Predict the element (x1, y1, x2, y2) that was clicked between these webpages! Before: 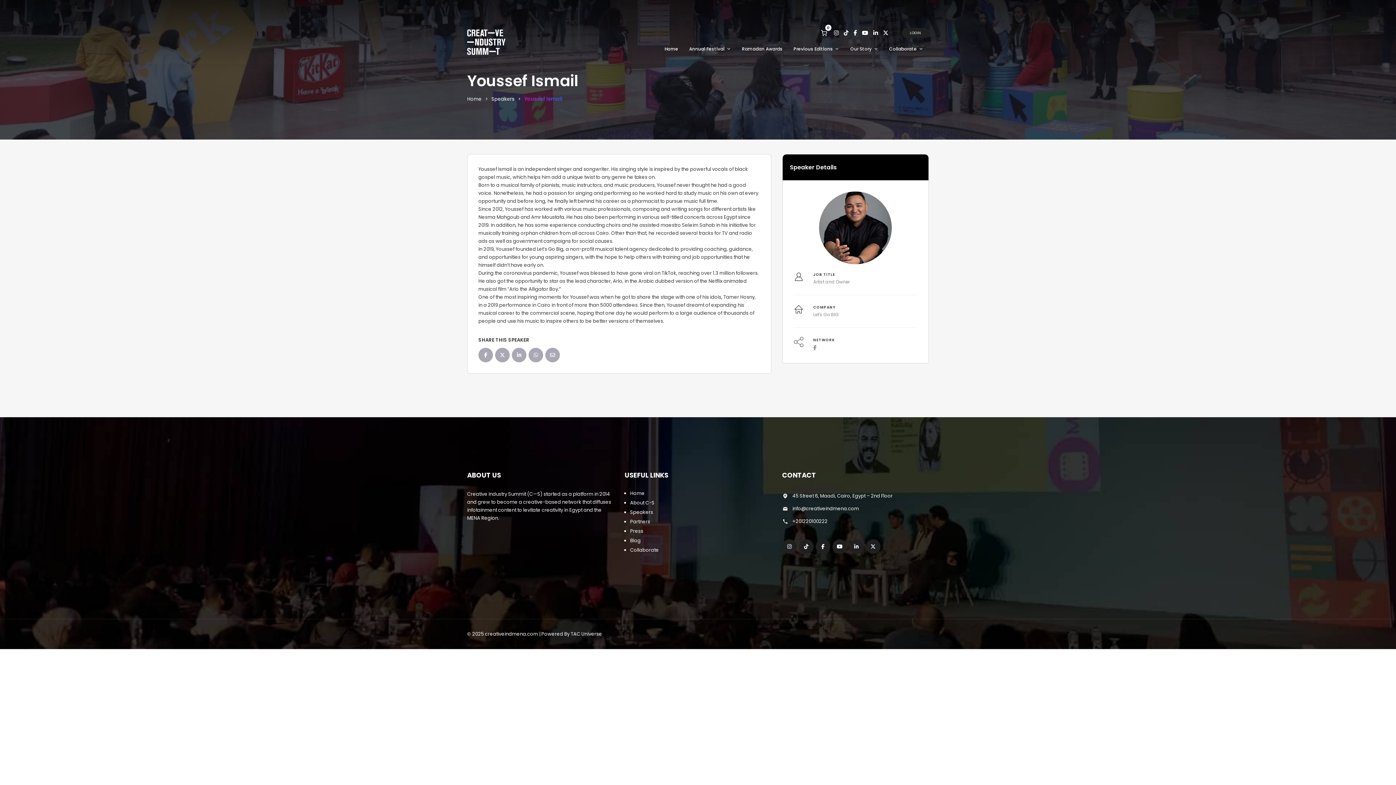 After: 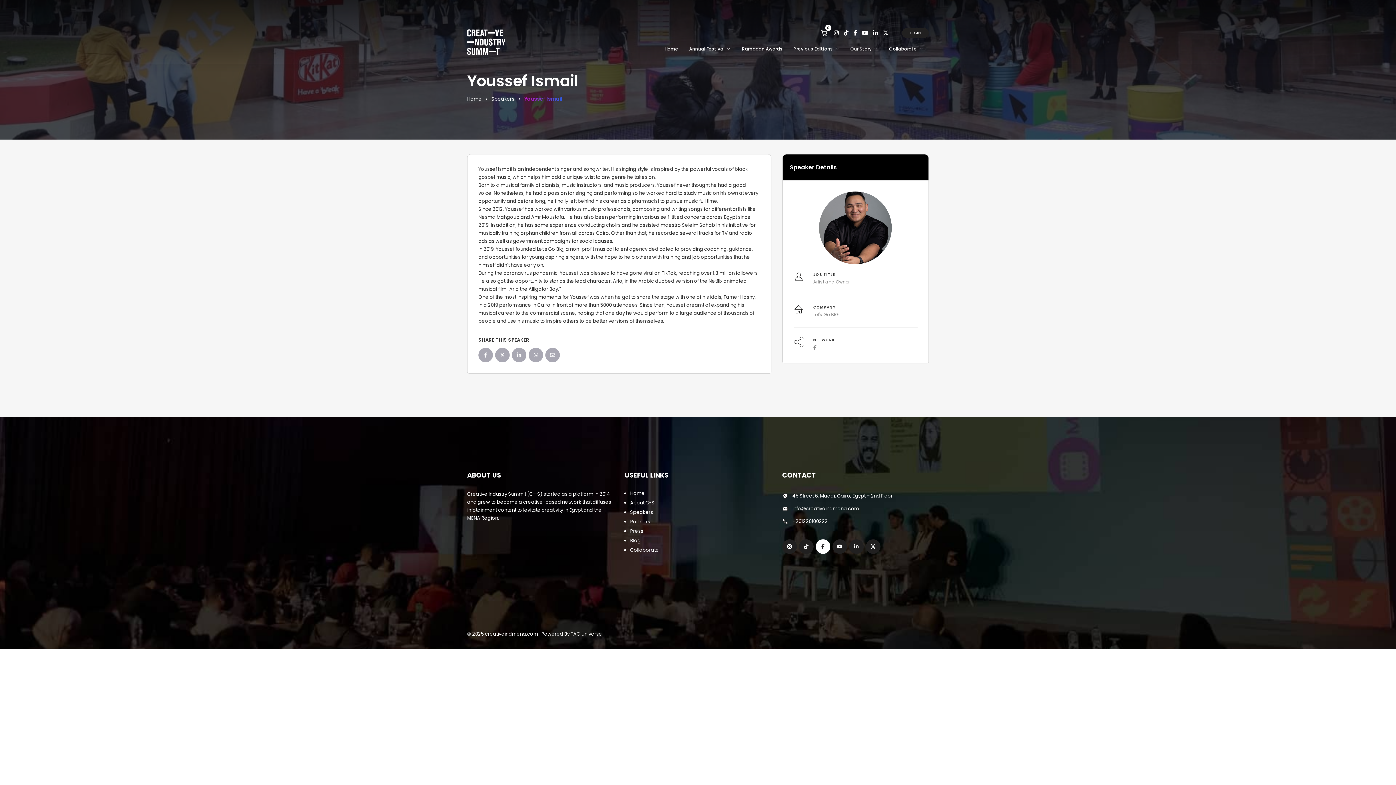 Action: bbox: (815, 539, 830, 554)